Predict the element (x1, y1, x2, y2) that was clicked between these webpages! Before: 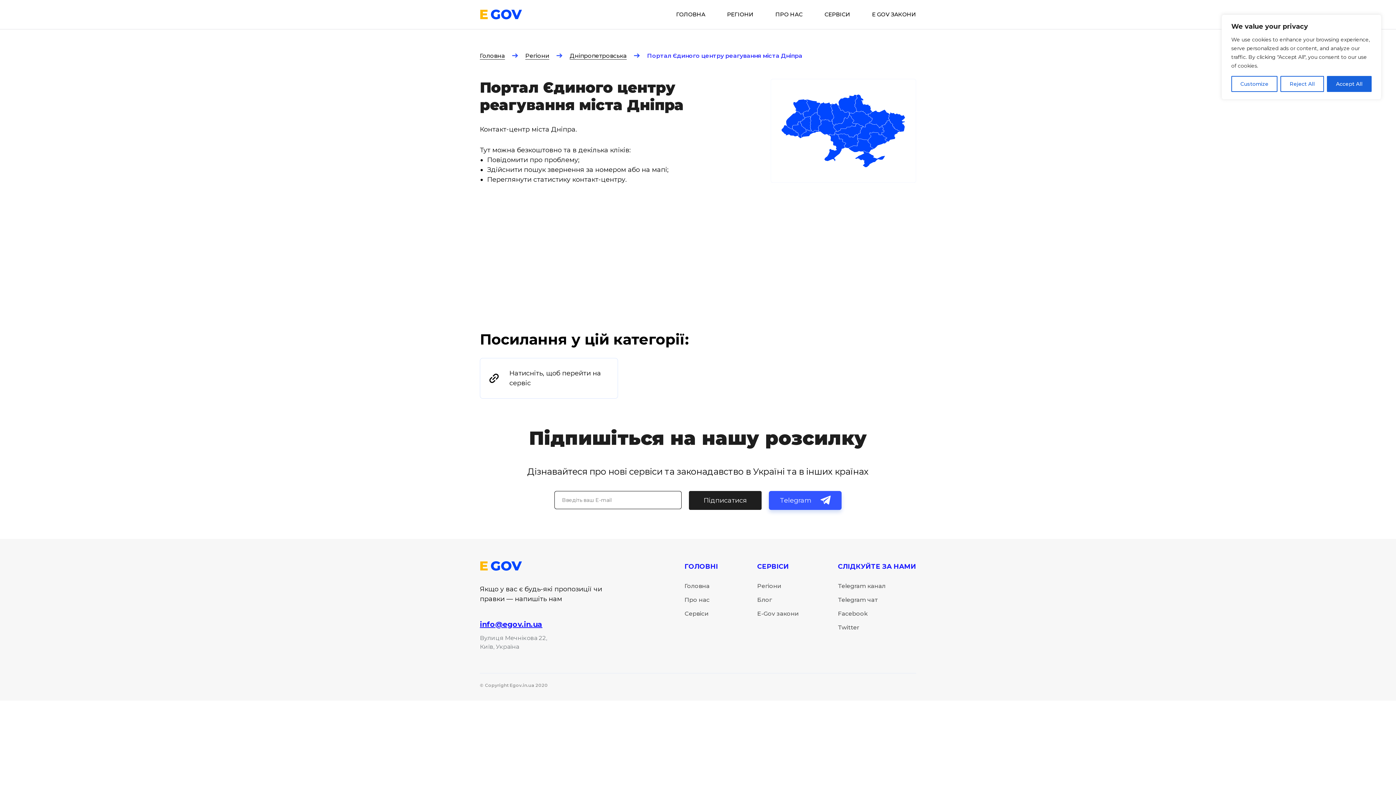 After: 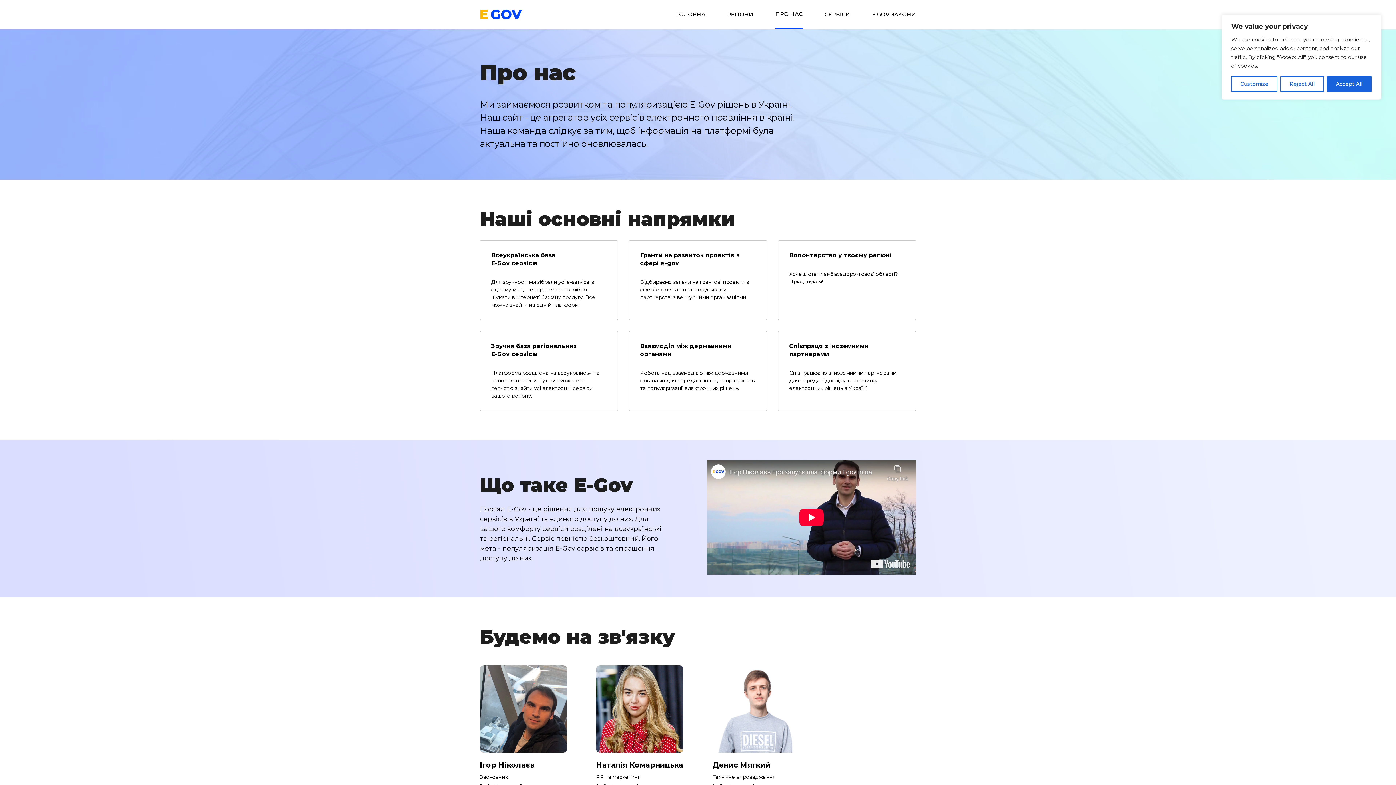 Action: bbox: (775, 11, 802, 17) label: ПРО НАС